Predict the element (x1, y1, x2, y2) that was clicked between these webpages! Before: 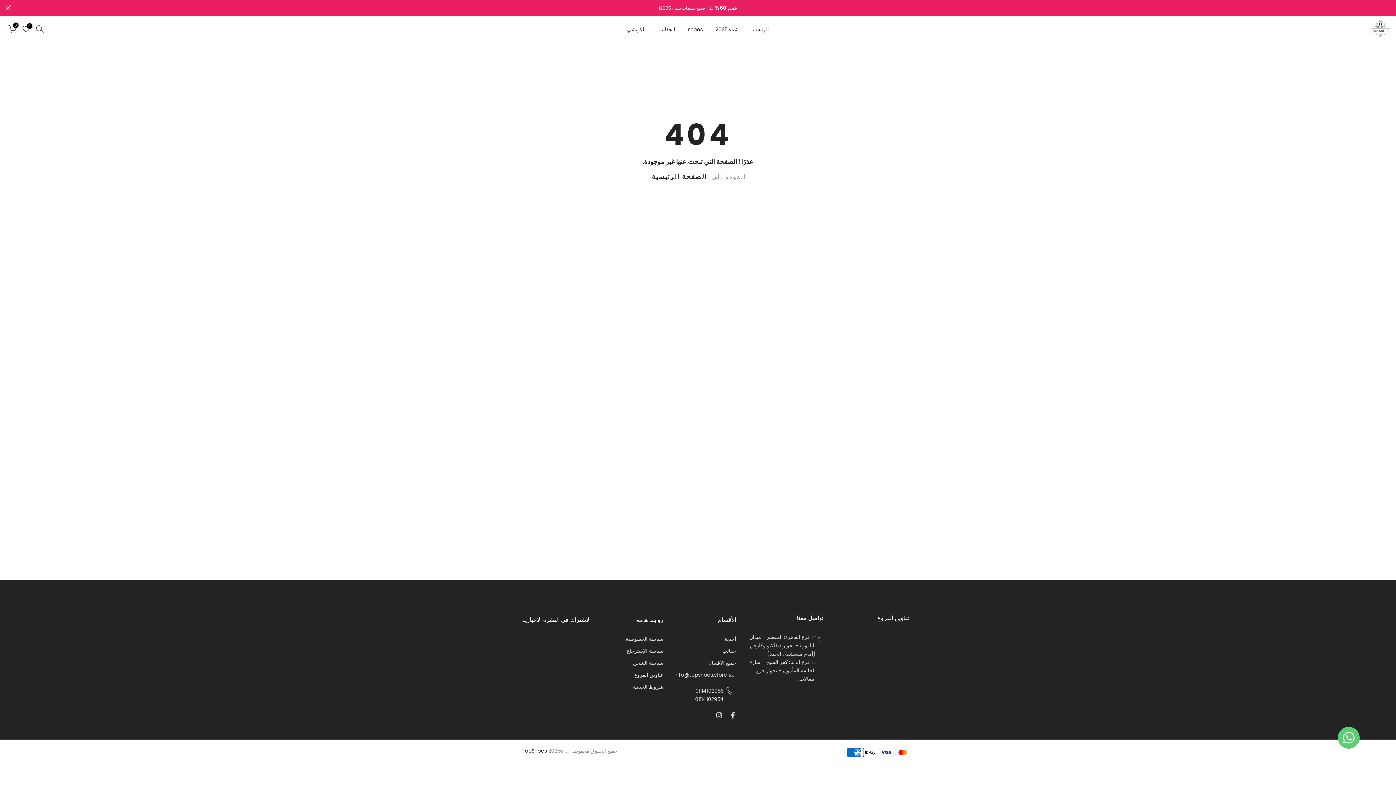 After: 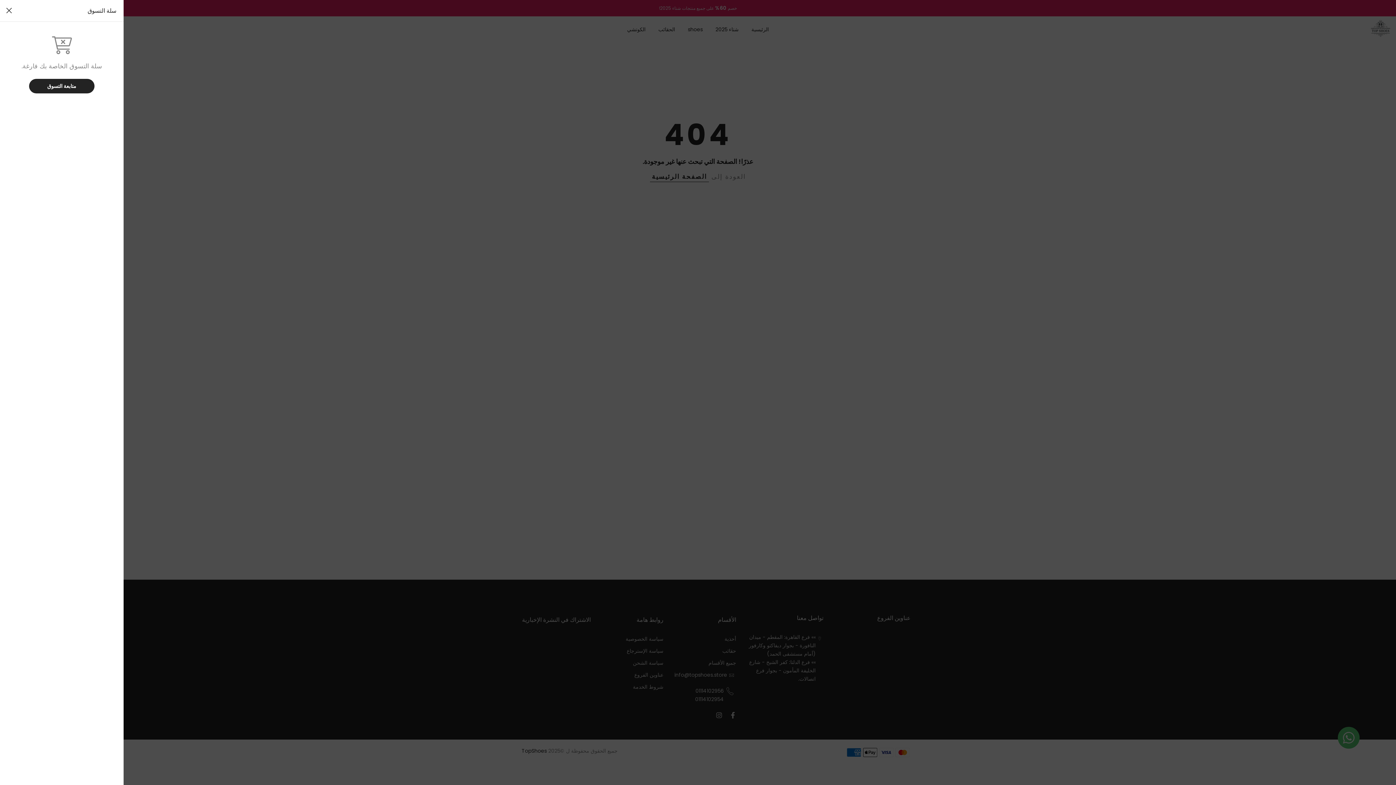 Action: label: 0 bbox: (8, 25, 16, 33)